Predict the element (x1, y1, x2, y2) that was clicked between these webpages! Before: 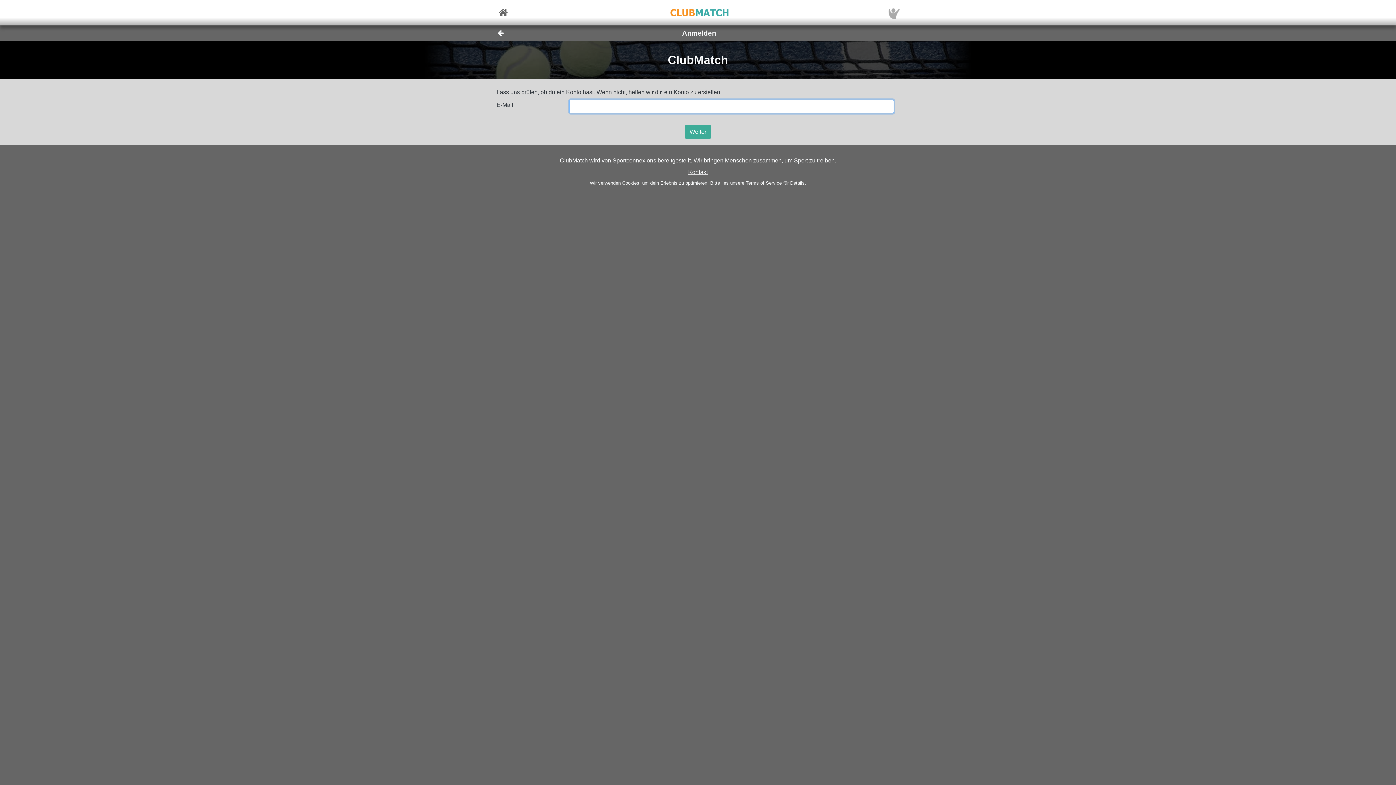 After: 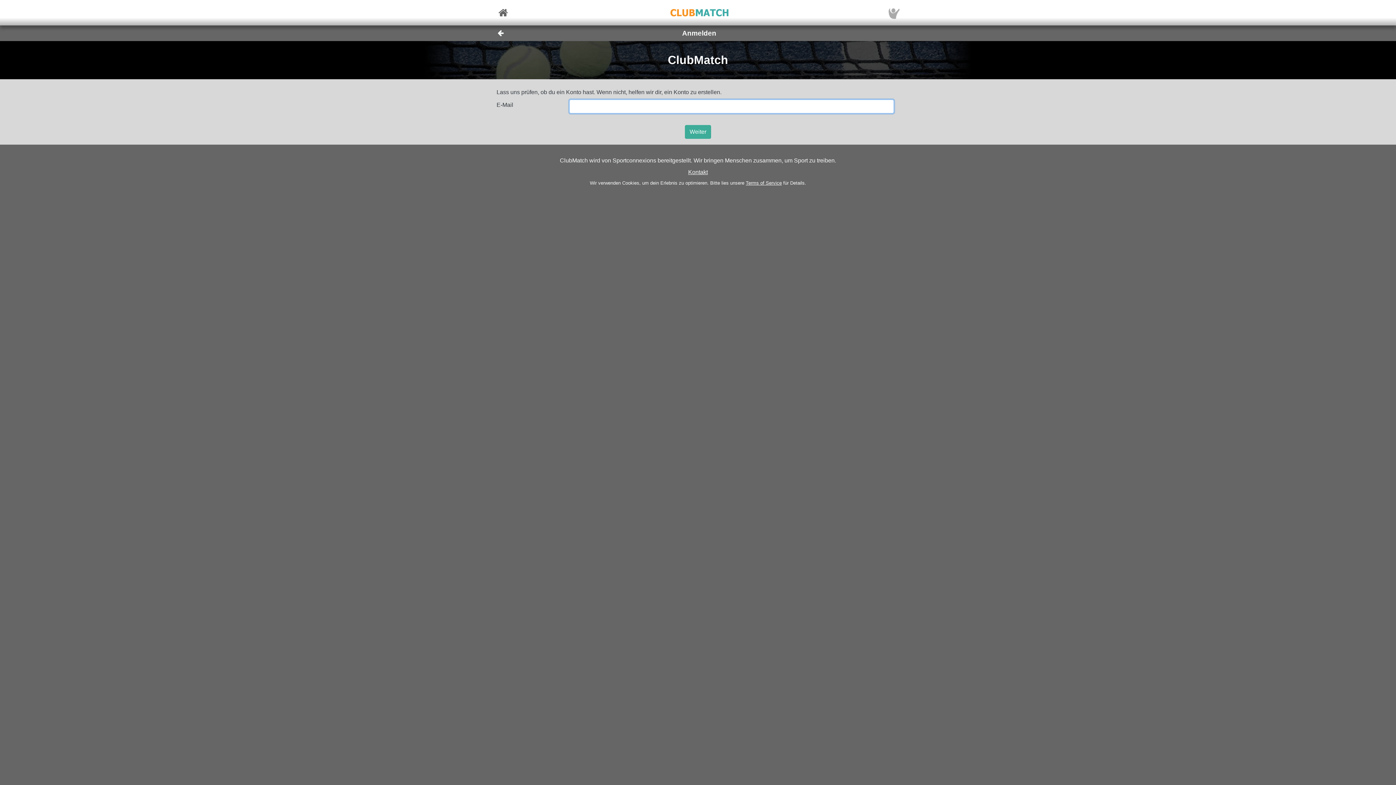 Action: bbox: (888, 6, 903, 18)